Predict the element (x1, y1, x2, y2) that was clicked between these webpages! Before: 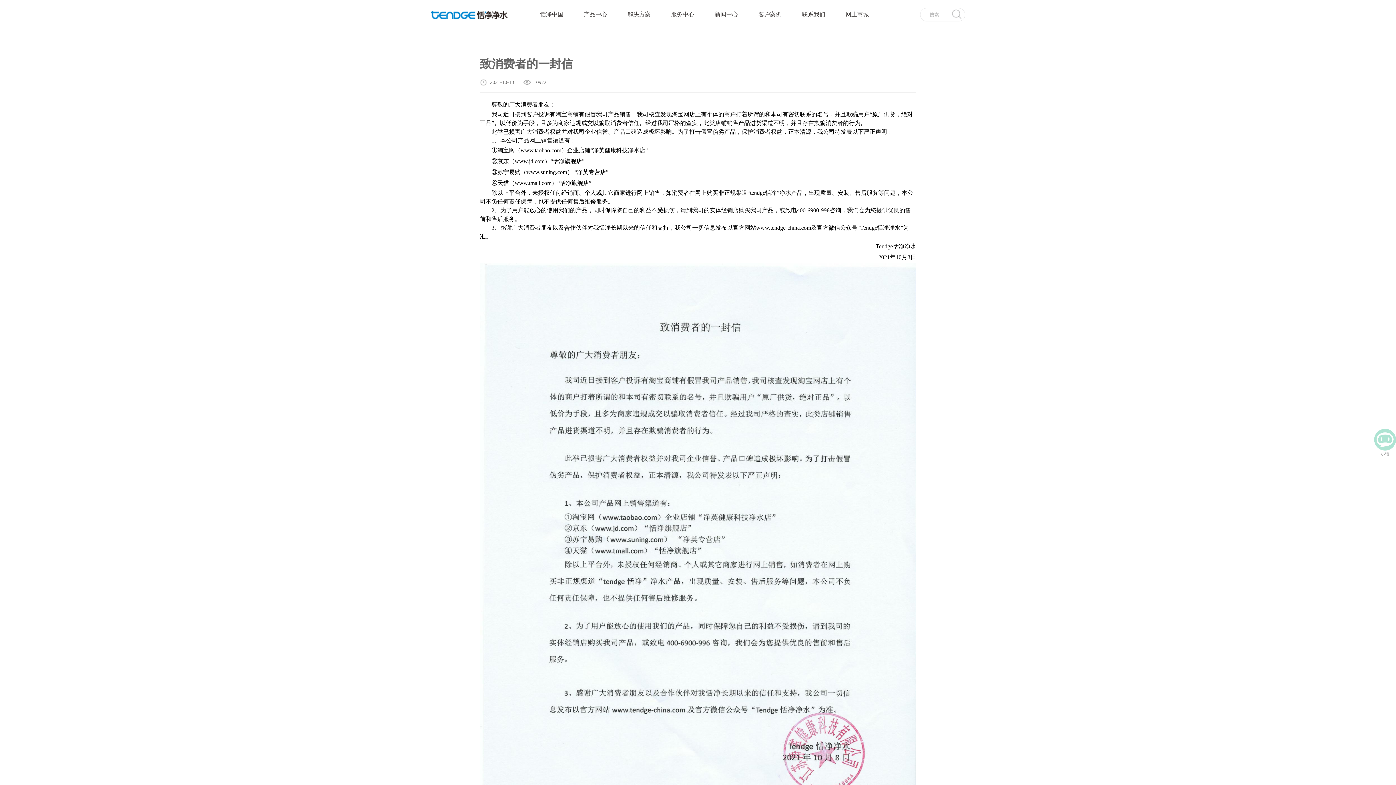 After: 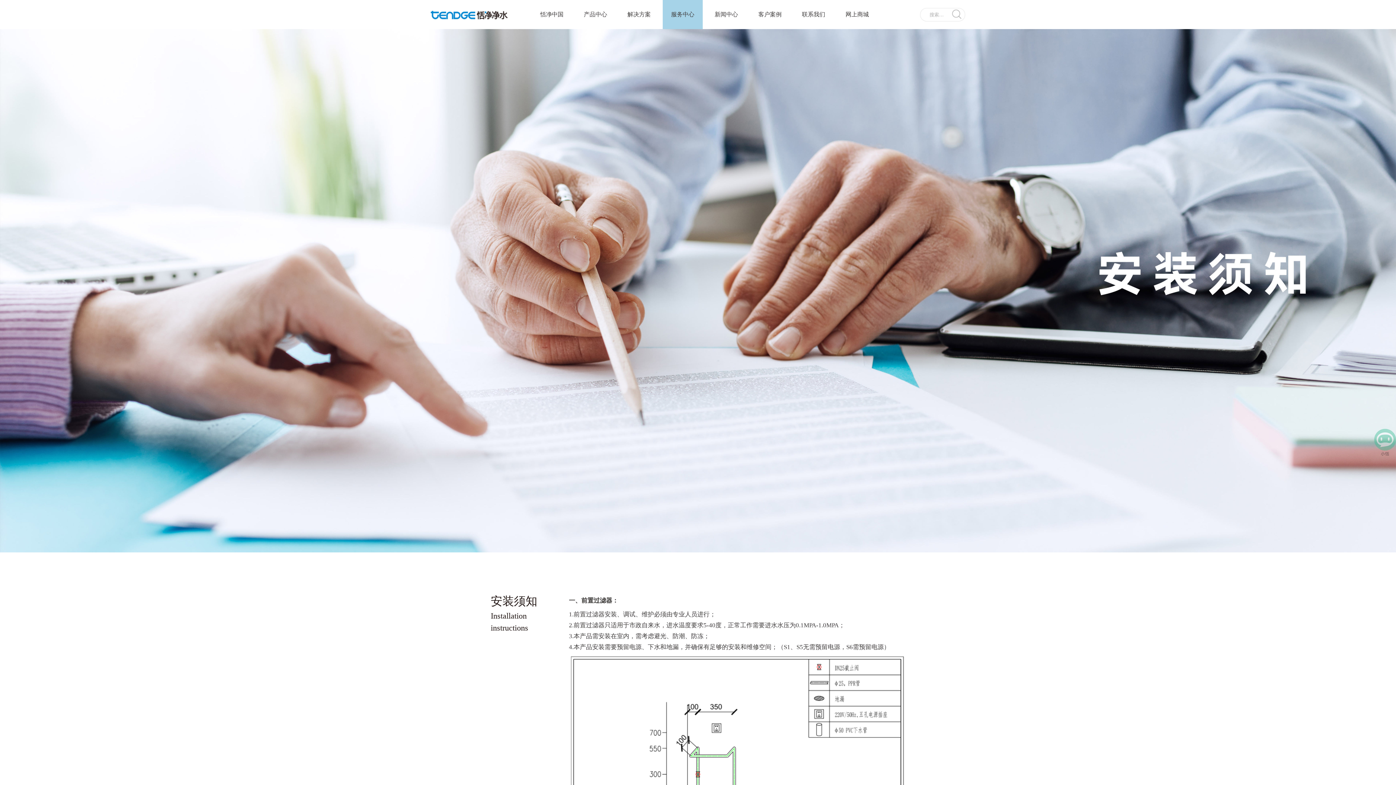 Action: bbox: (662, 0, 702, 29) label: 服务中心